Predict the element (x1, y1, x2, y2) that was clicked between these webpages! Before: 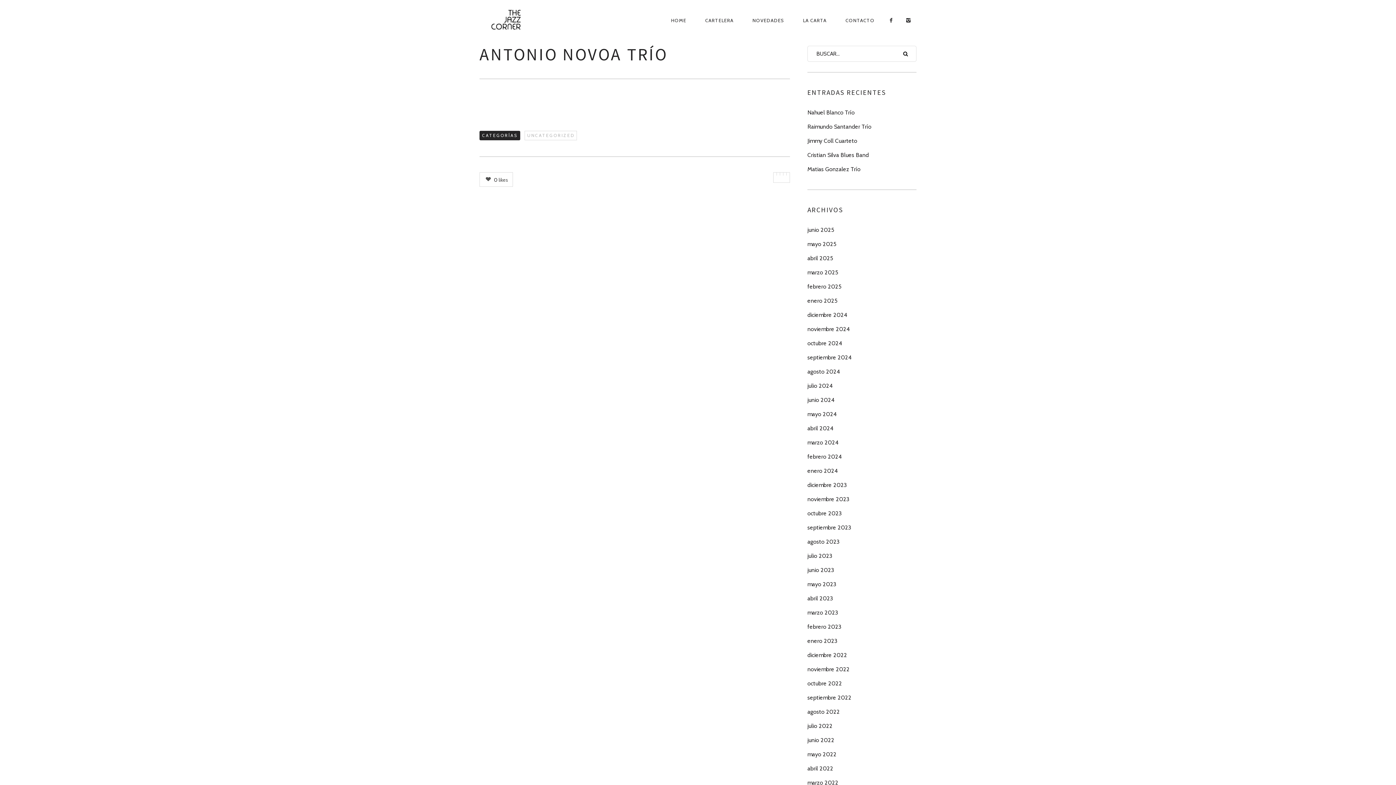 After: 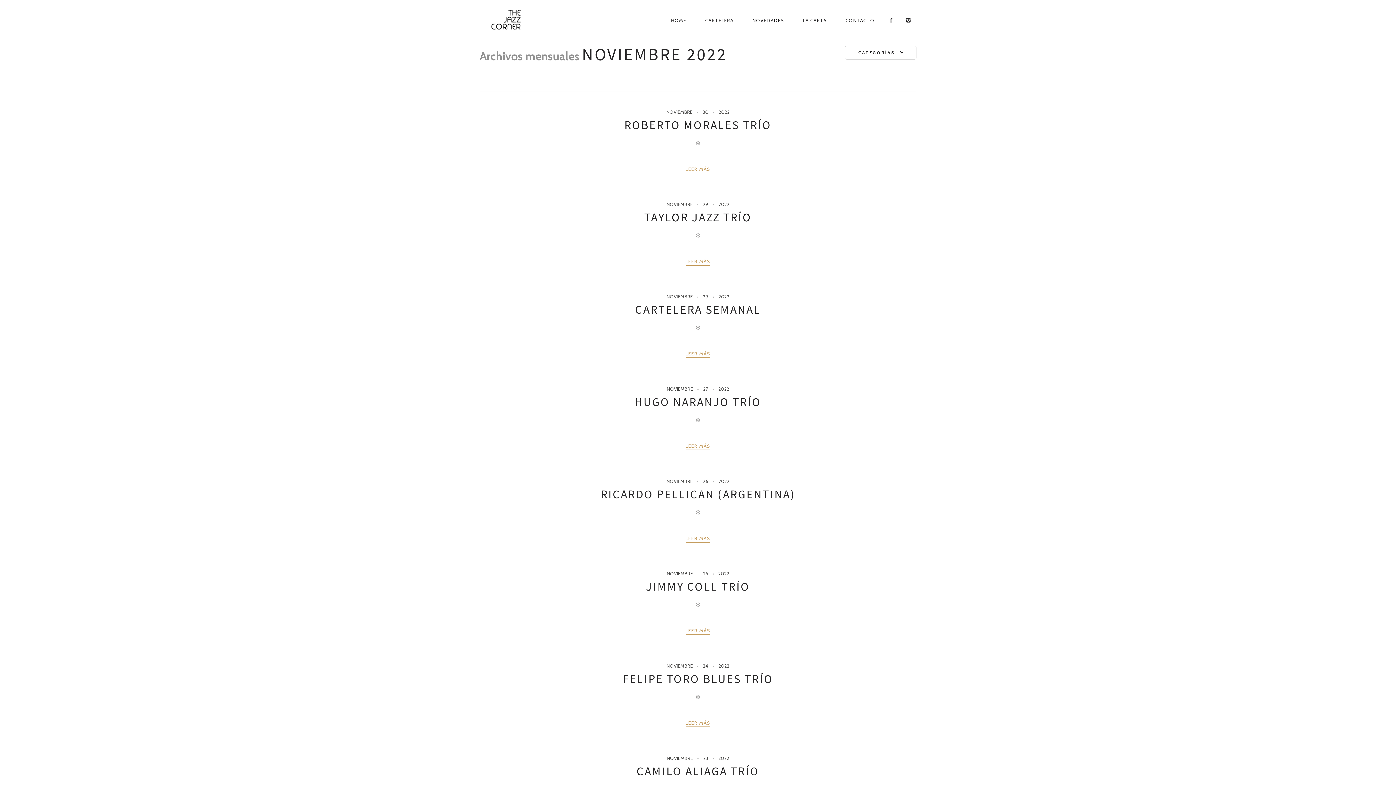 Action: bbox: (807, 662, 849, 676) label: noviembre 2022